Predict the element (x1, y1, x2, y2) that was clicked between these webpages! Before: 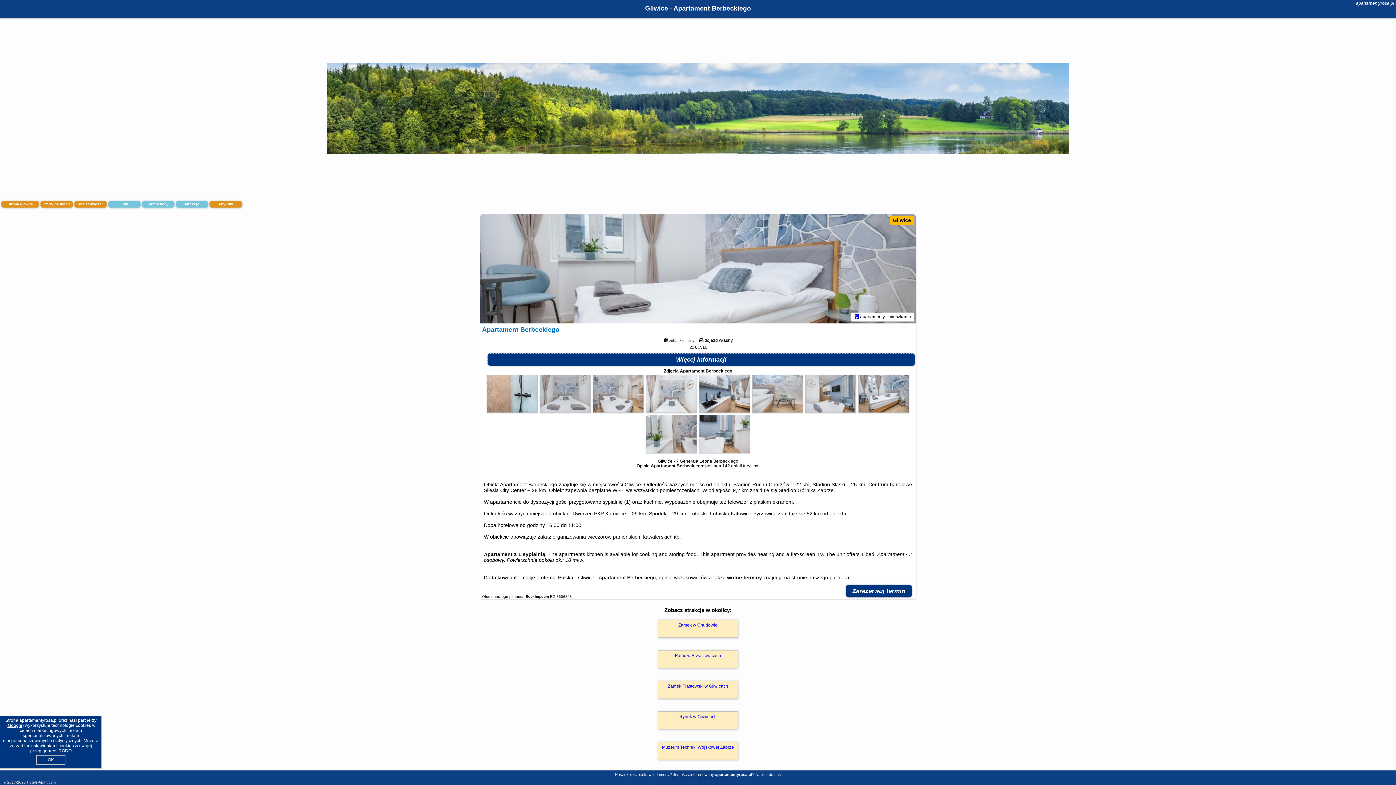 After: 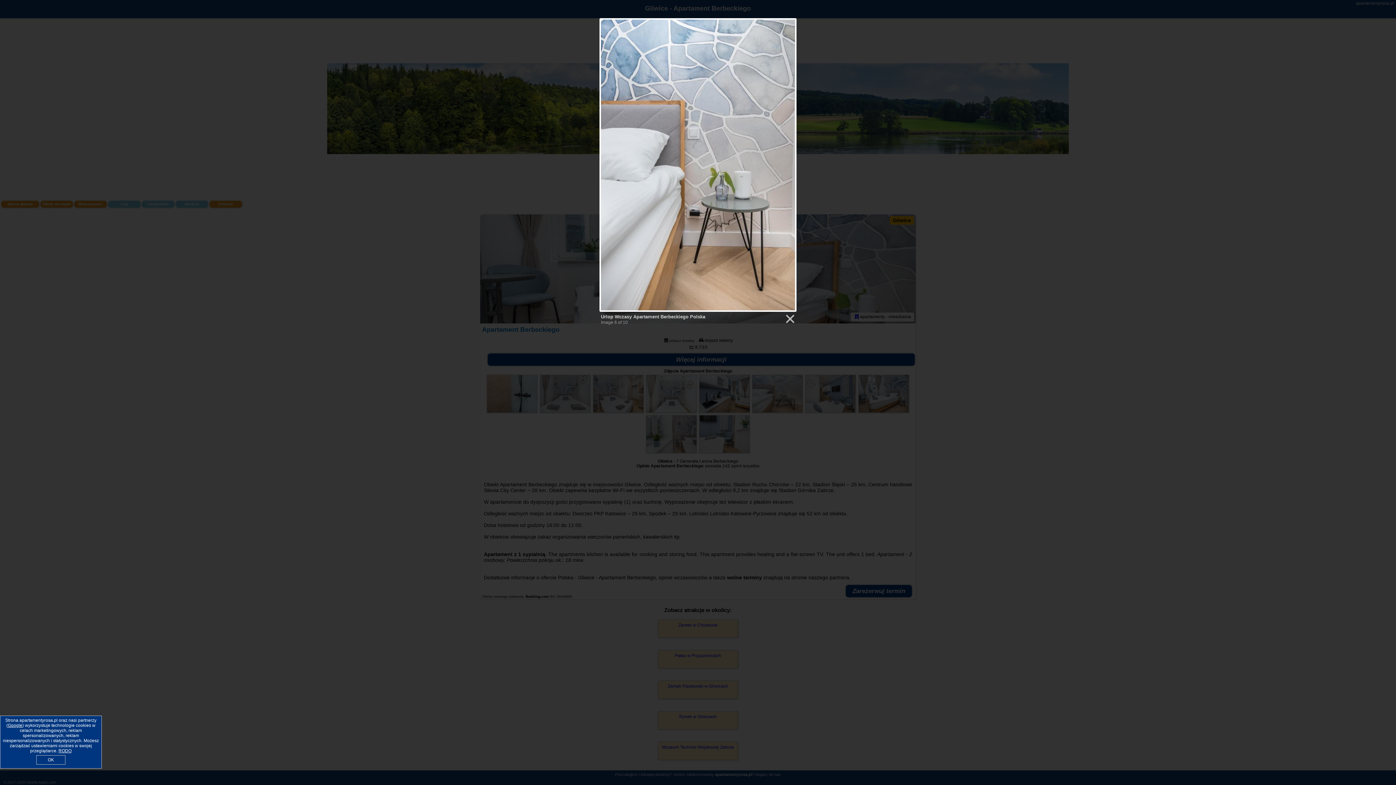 Action: bbox: (752, 408, 802, 413)